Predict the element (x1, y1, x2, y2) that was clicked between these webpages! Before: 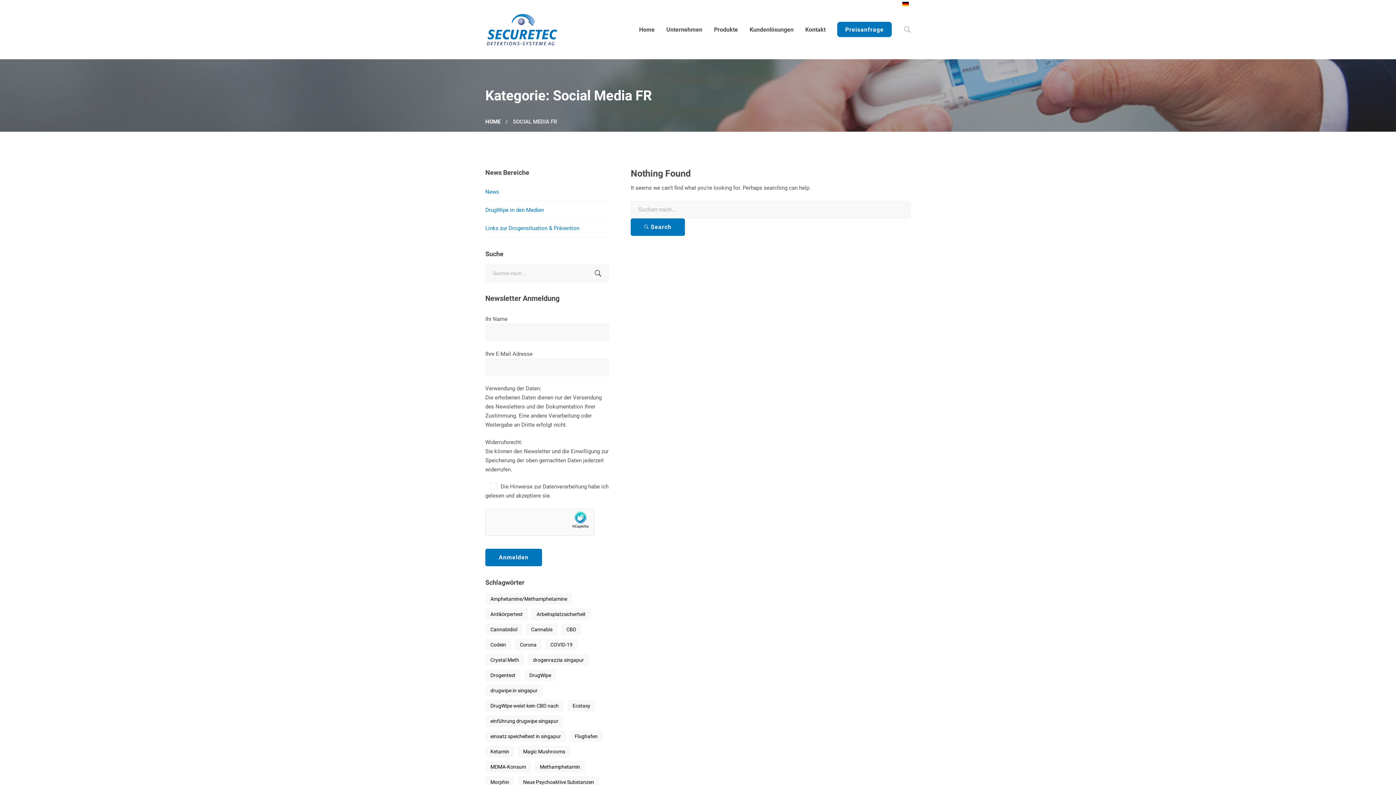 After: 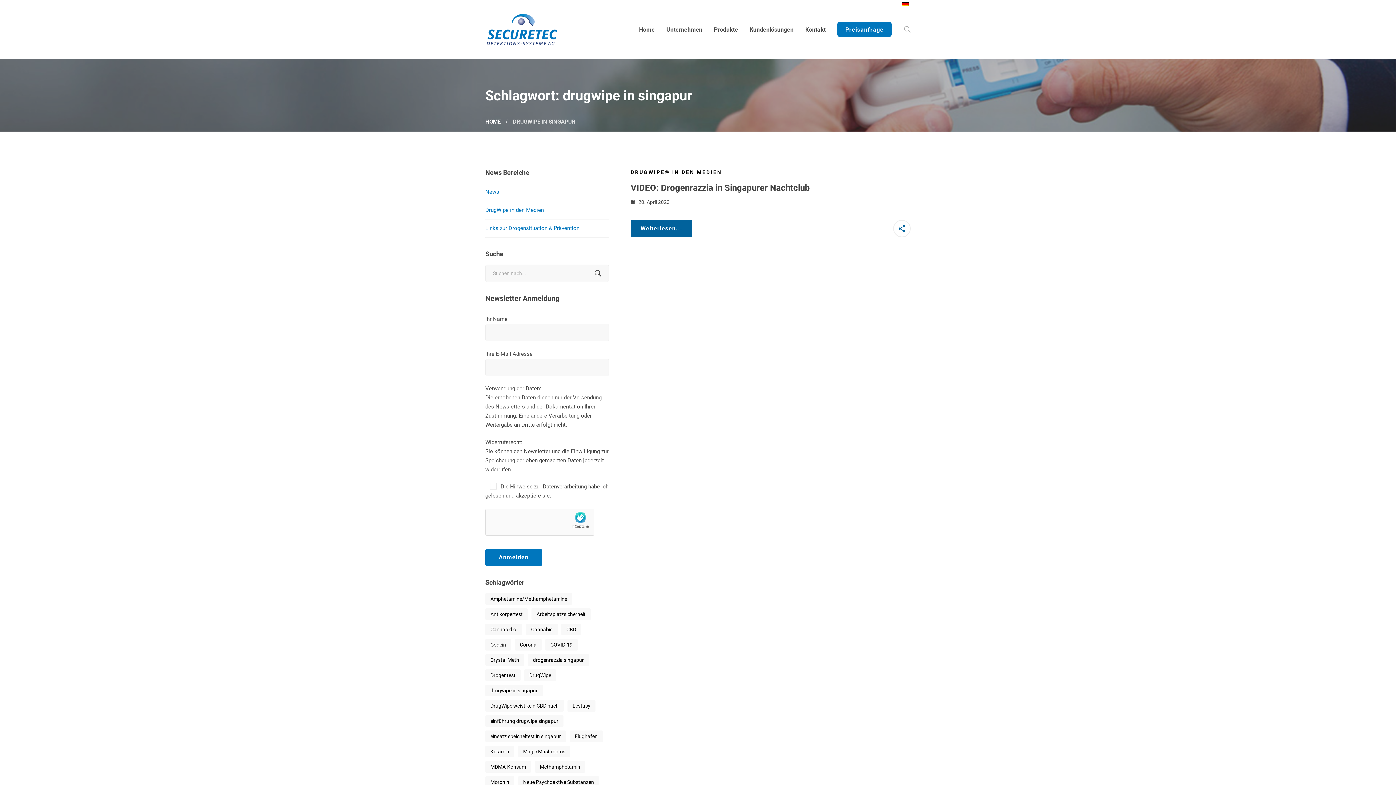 Action: label: drugwipe in singapur (1 Eintrag) bbox: (485, 684, 542, 696)